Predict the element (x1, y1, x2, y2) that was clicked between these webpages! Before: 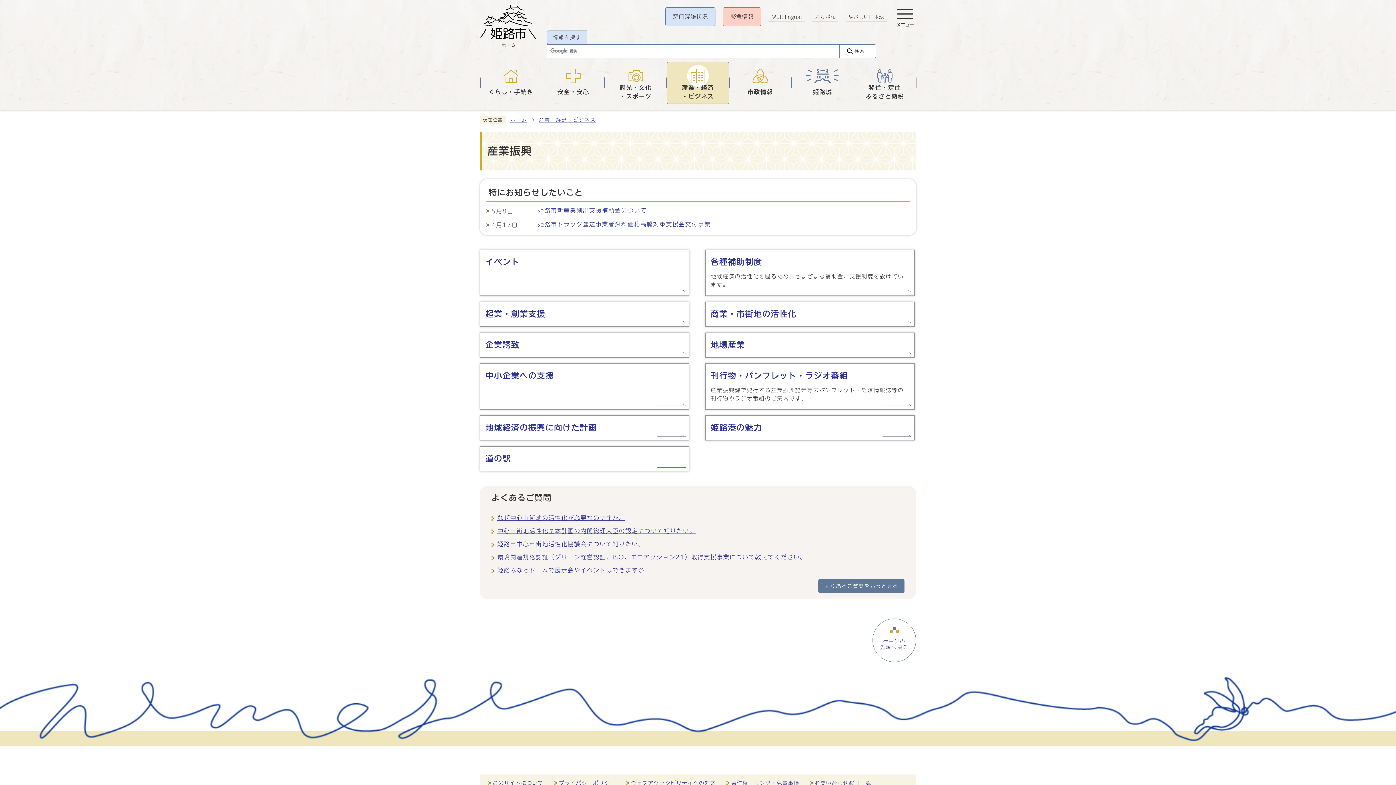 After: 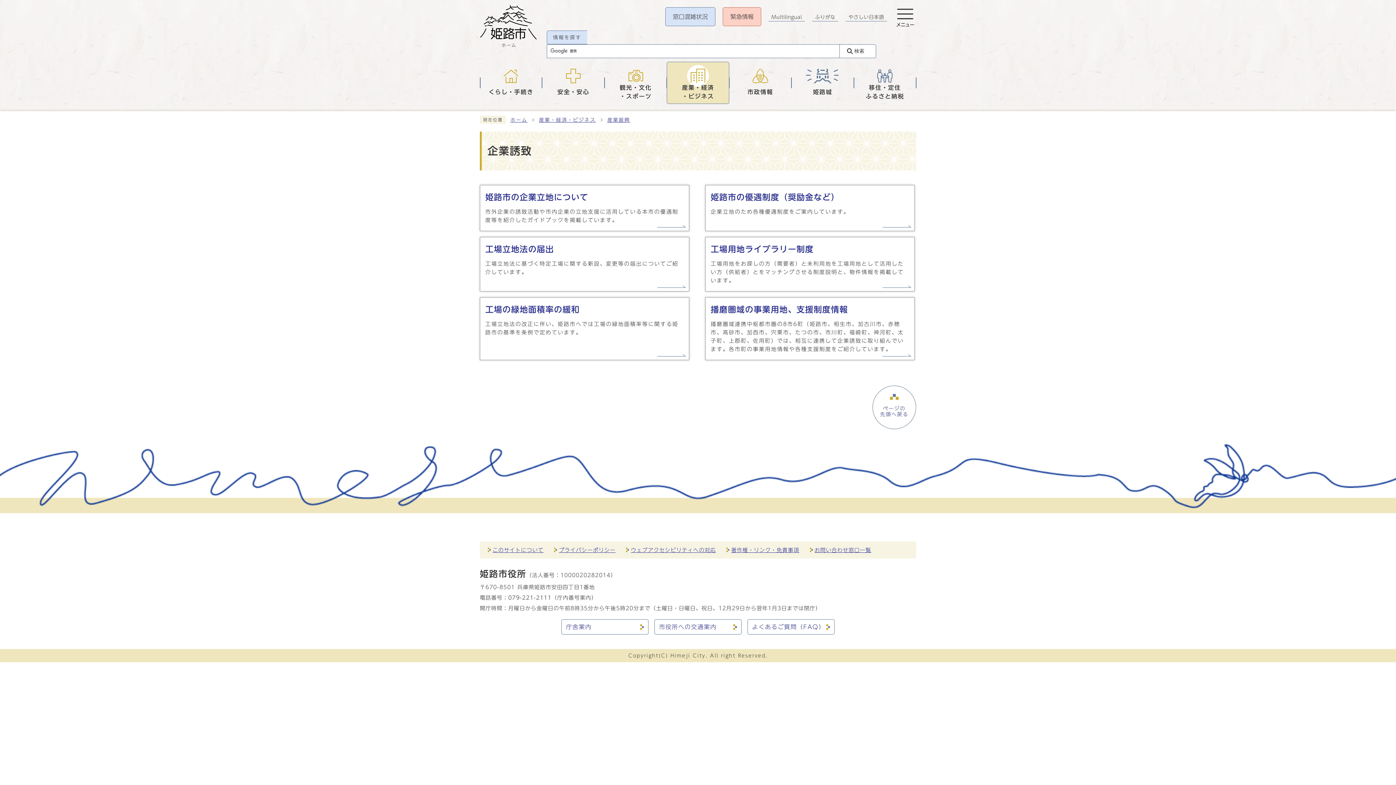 Action: bbox: (480, 332, 689, 357) label: 企業誘致